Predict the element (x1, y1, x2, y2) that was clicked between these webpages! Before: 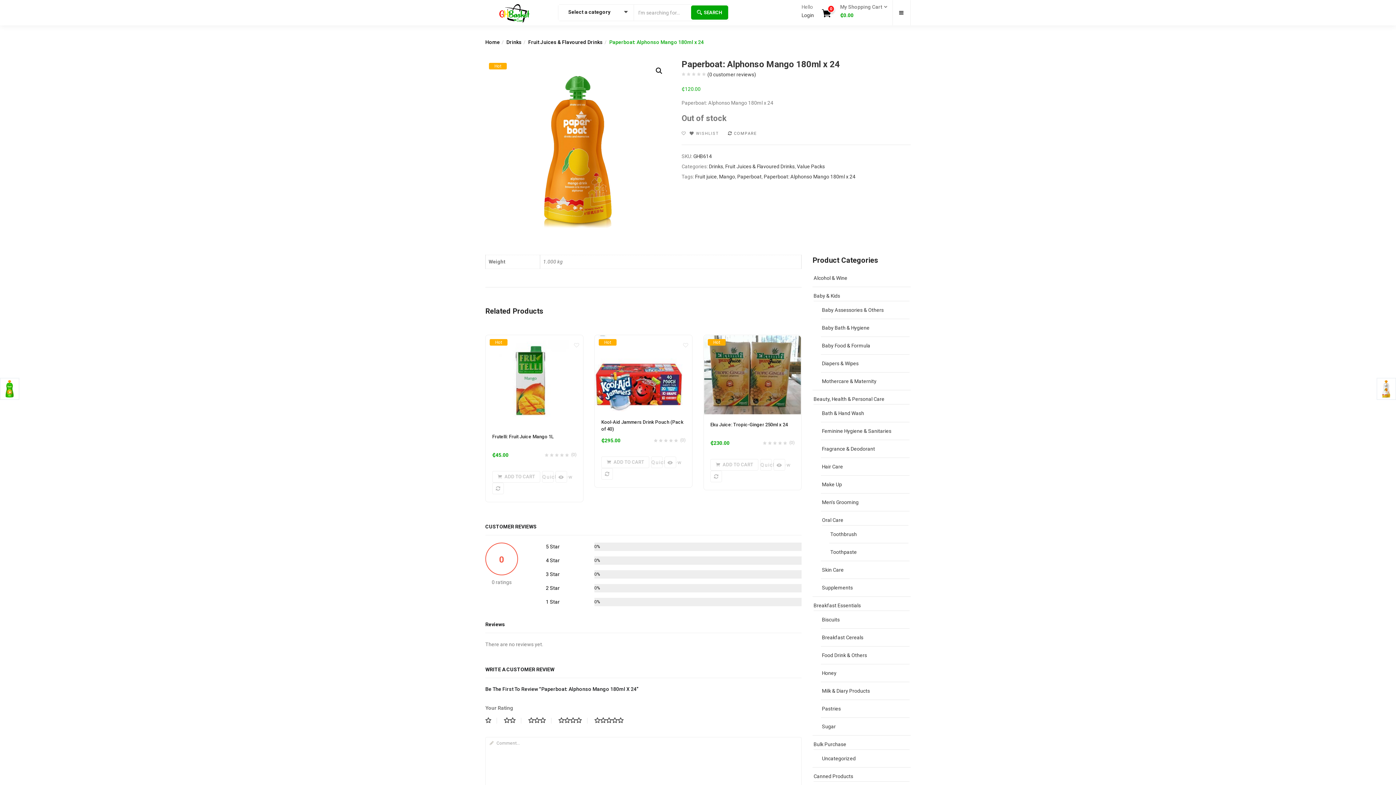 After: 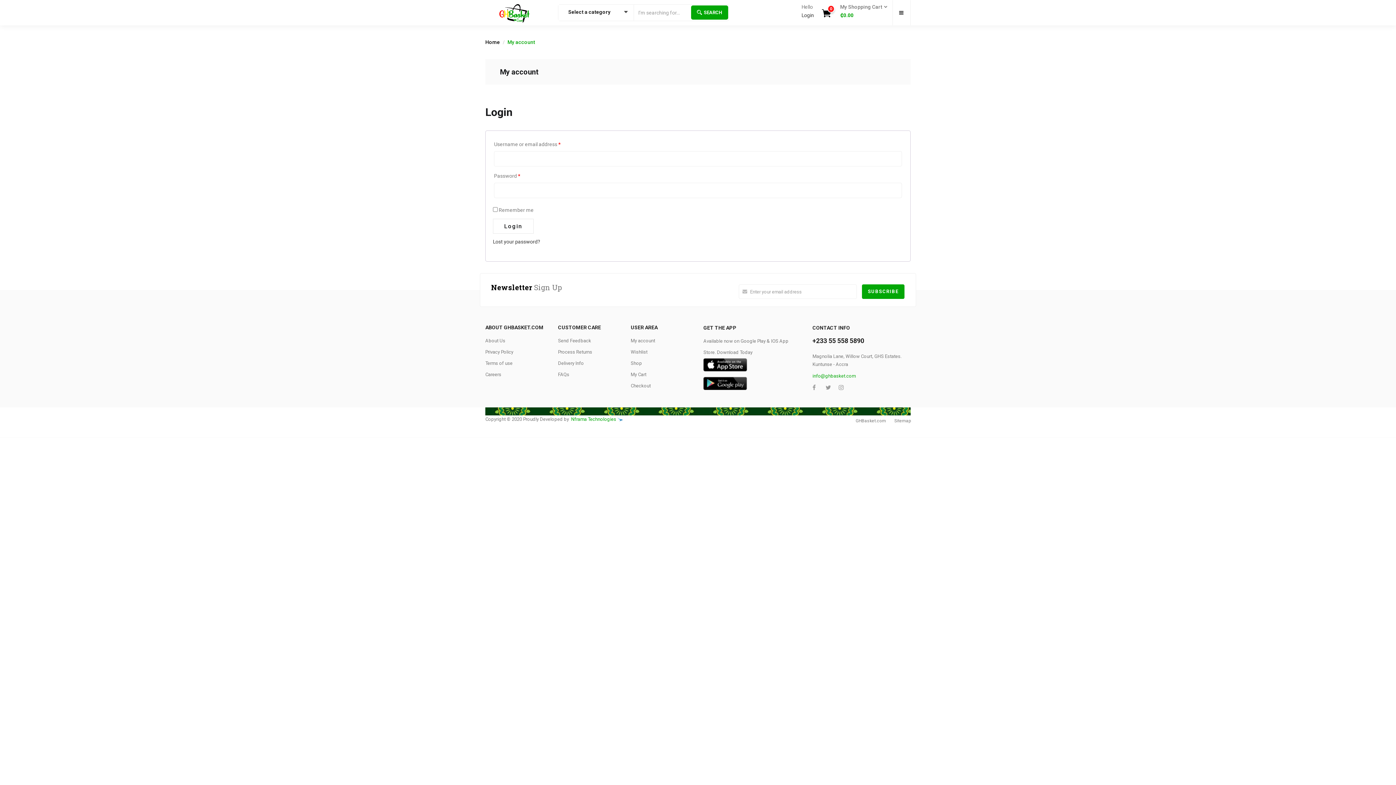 Action: label: Login bbox: (801, 12, 814, 18)